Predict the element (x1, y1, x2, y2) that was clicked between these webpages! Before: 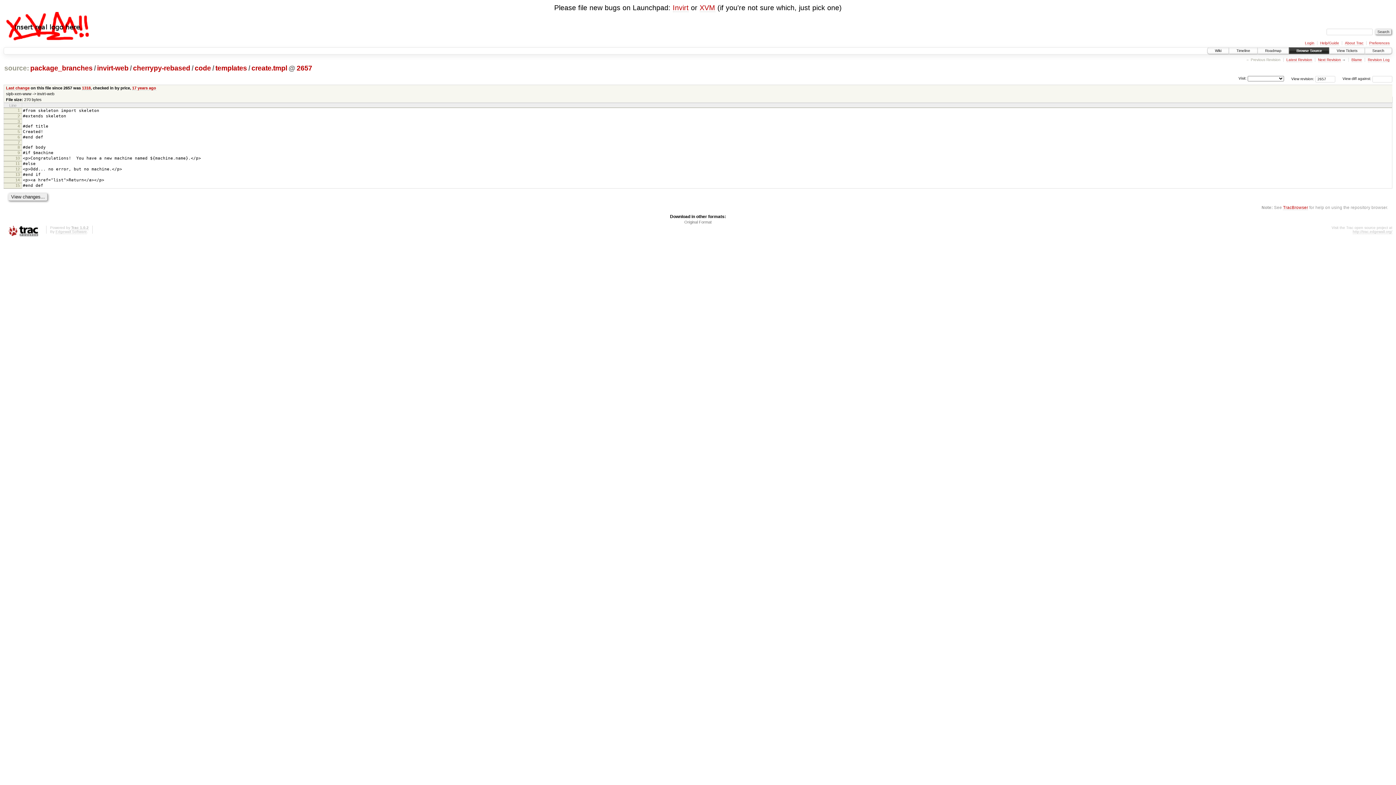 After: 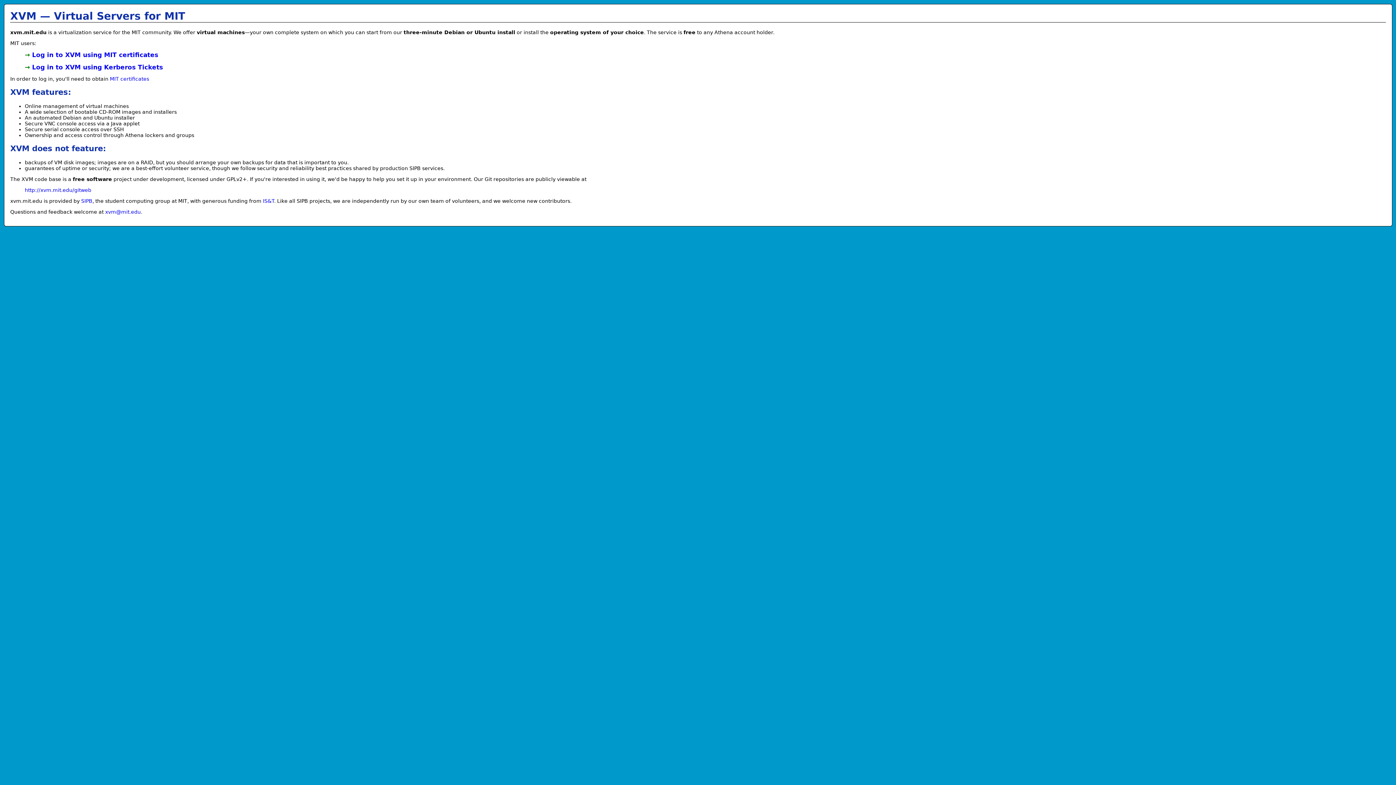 Action: bbox: (3, 22, 90, 28)